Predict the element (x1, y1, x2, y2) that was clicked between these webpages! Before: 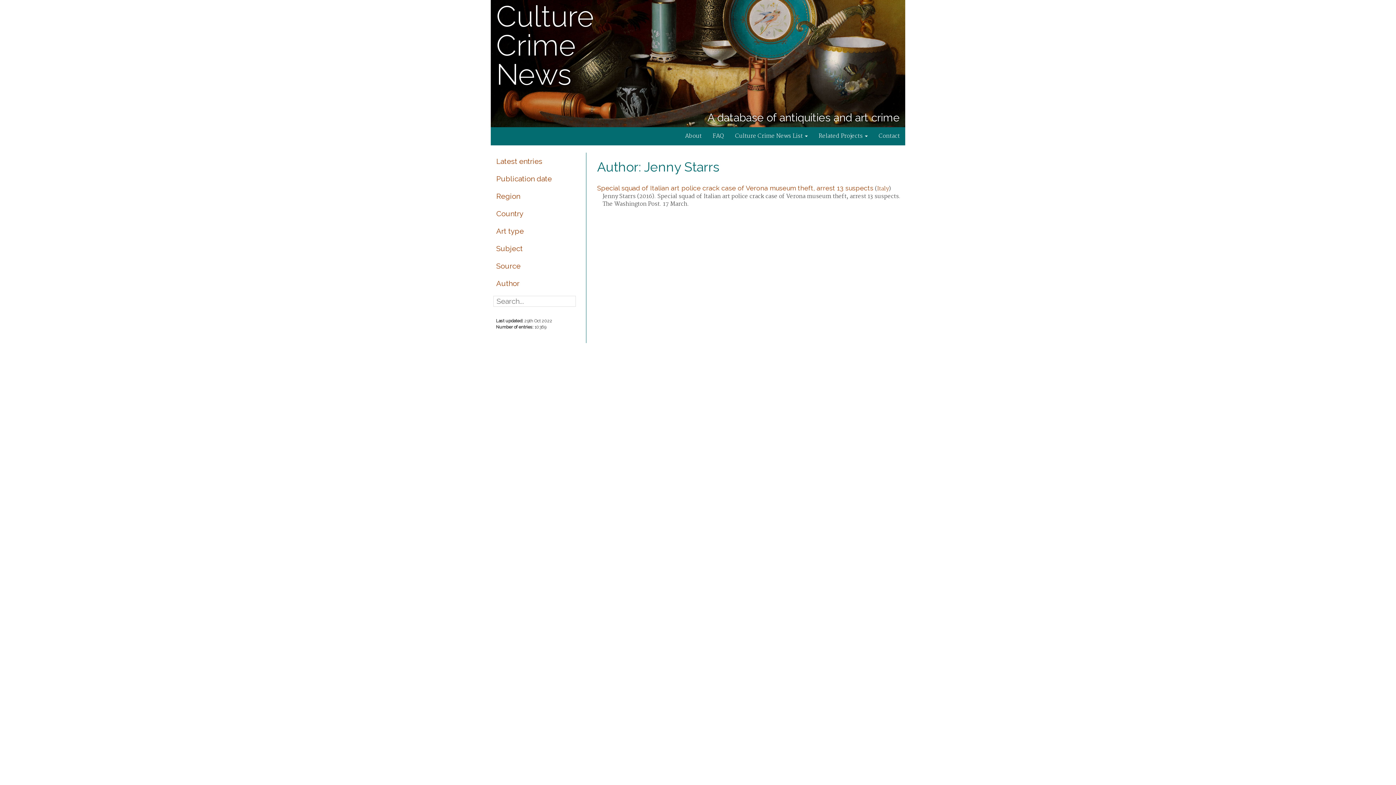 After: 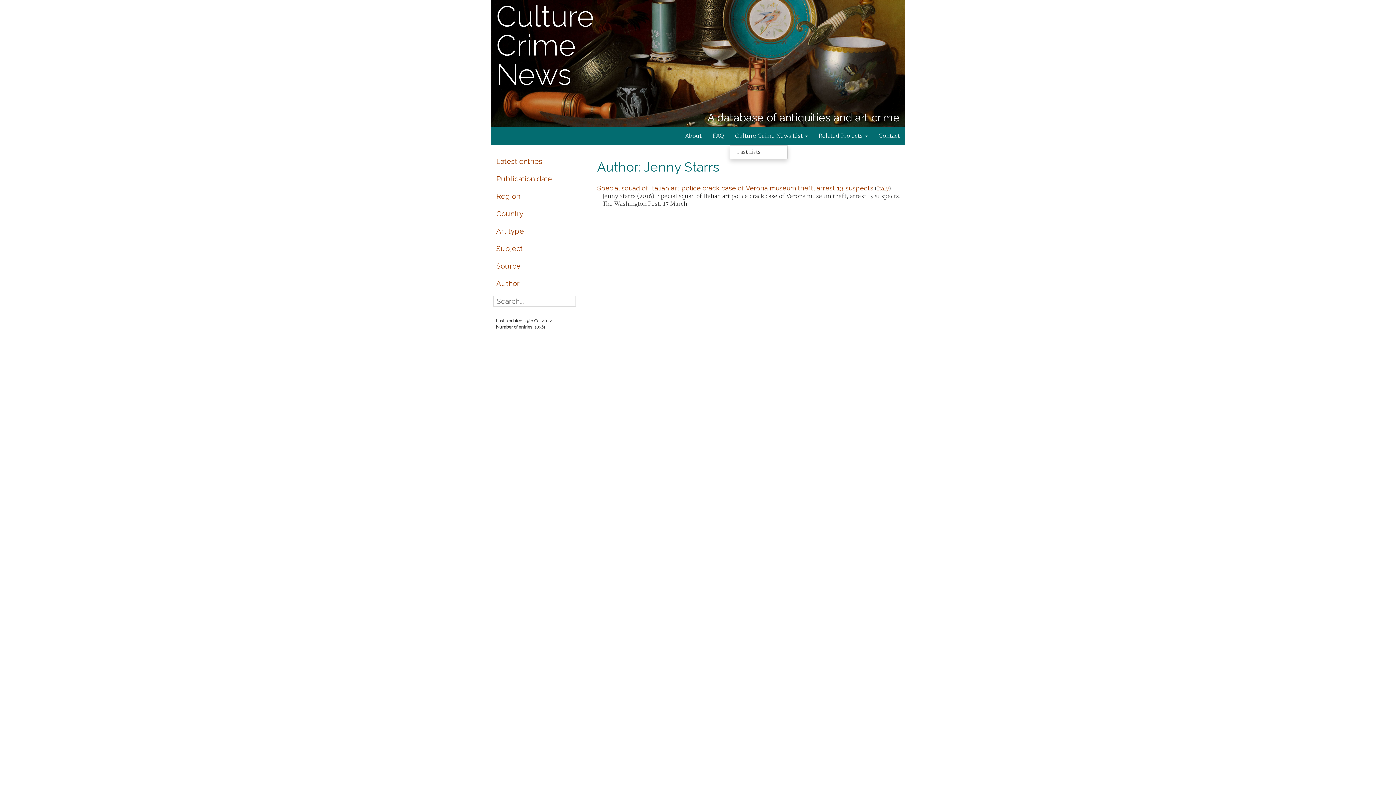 Action: bbox: (729, 127, 813, 145) label: Culture Crime News List 